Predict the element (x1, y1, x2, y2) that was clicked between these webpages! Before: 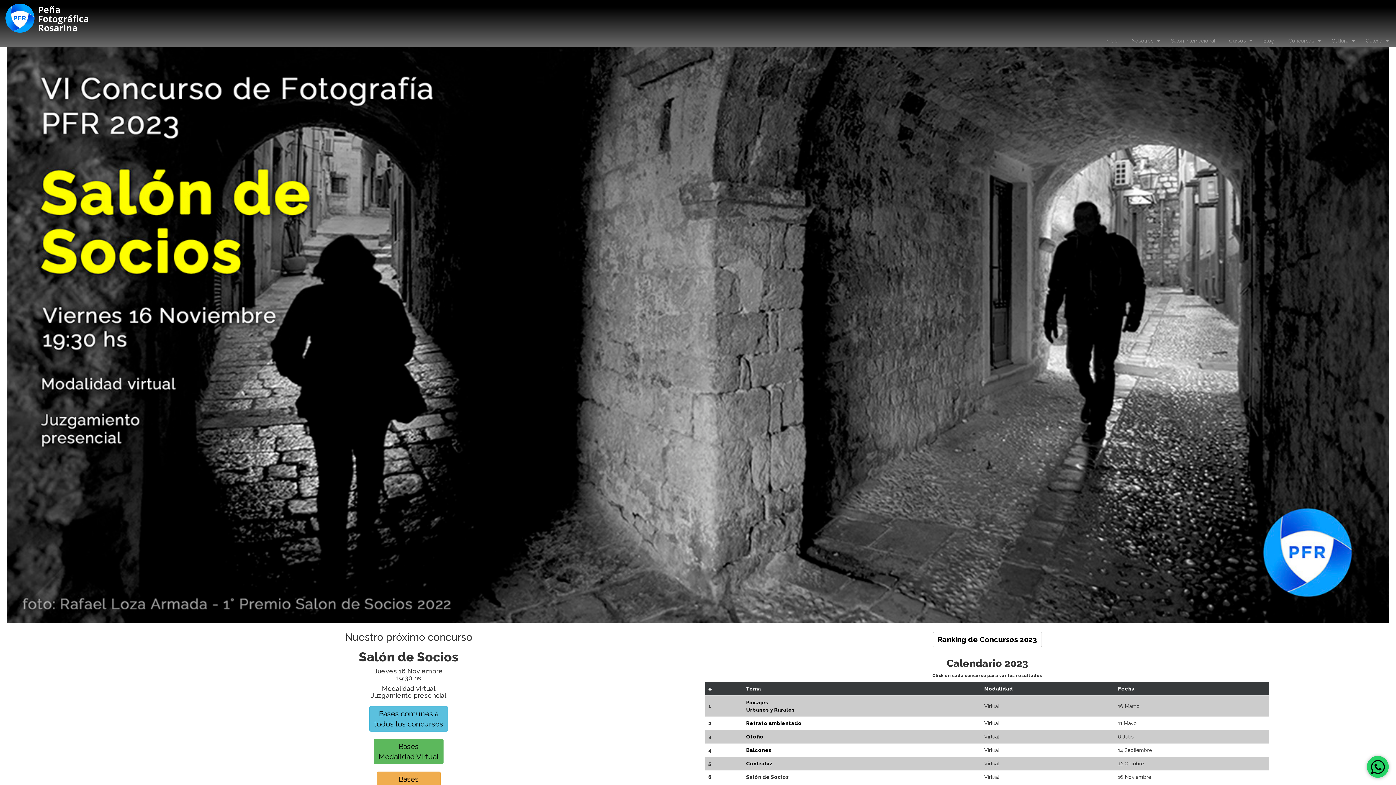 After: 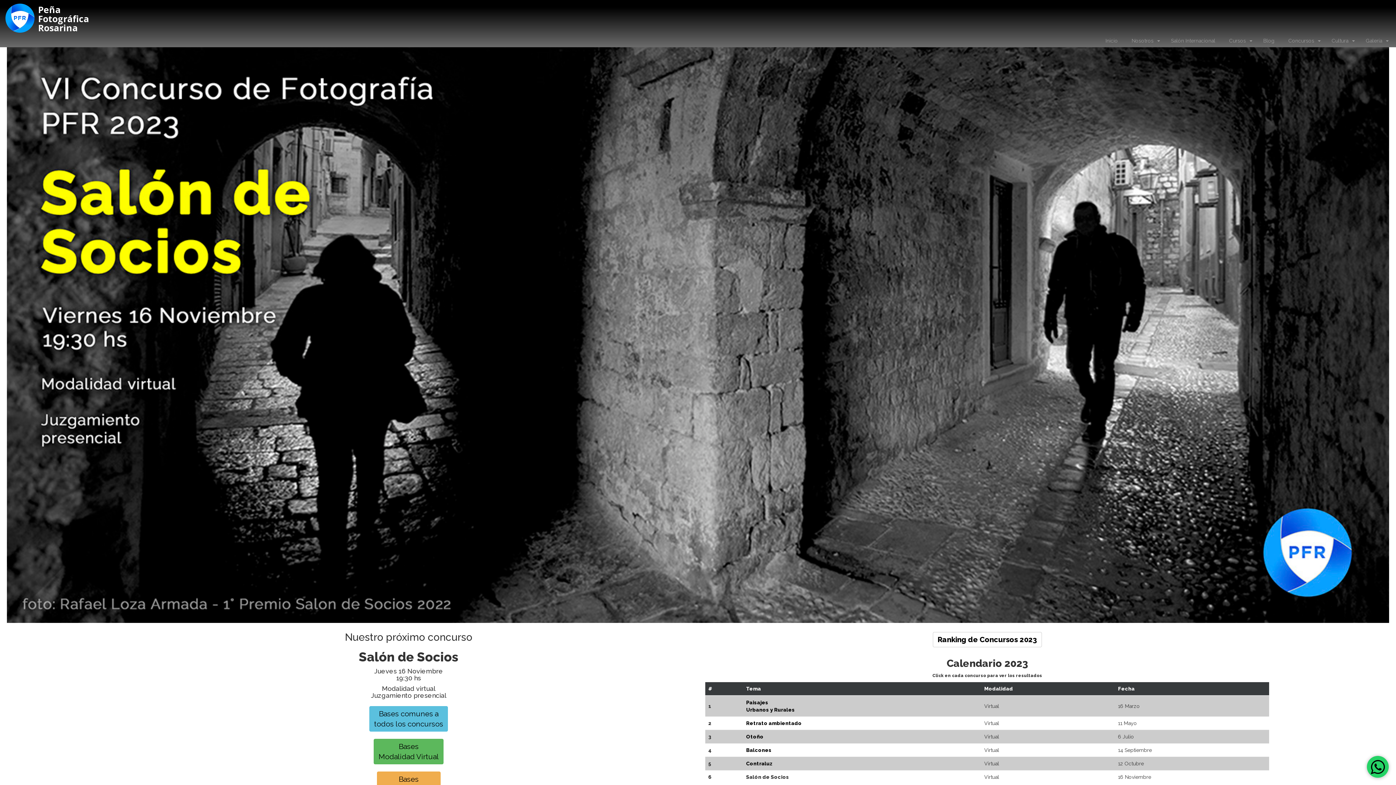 Action: bbox: (34, 0, 94, 18) label: Peña
Fotográfica
Rosarina